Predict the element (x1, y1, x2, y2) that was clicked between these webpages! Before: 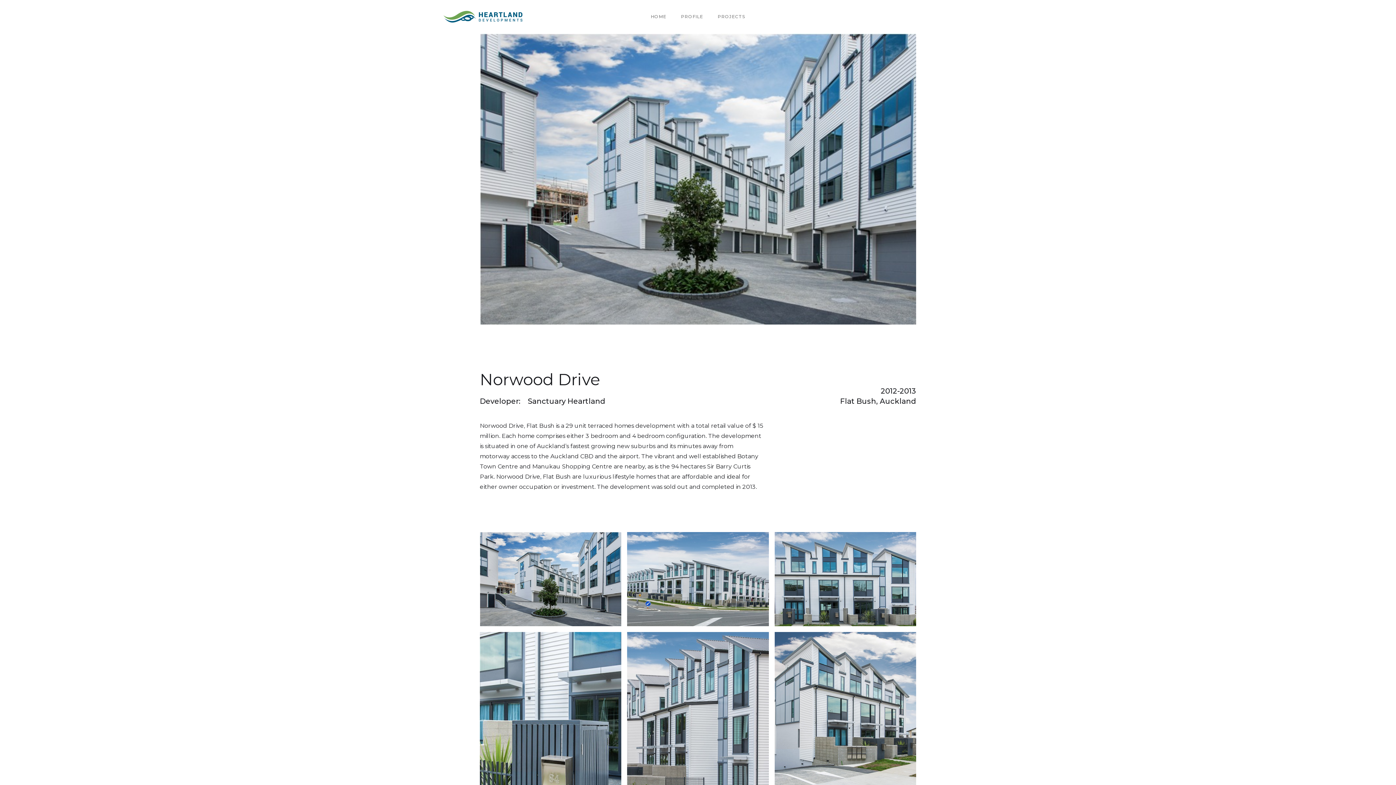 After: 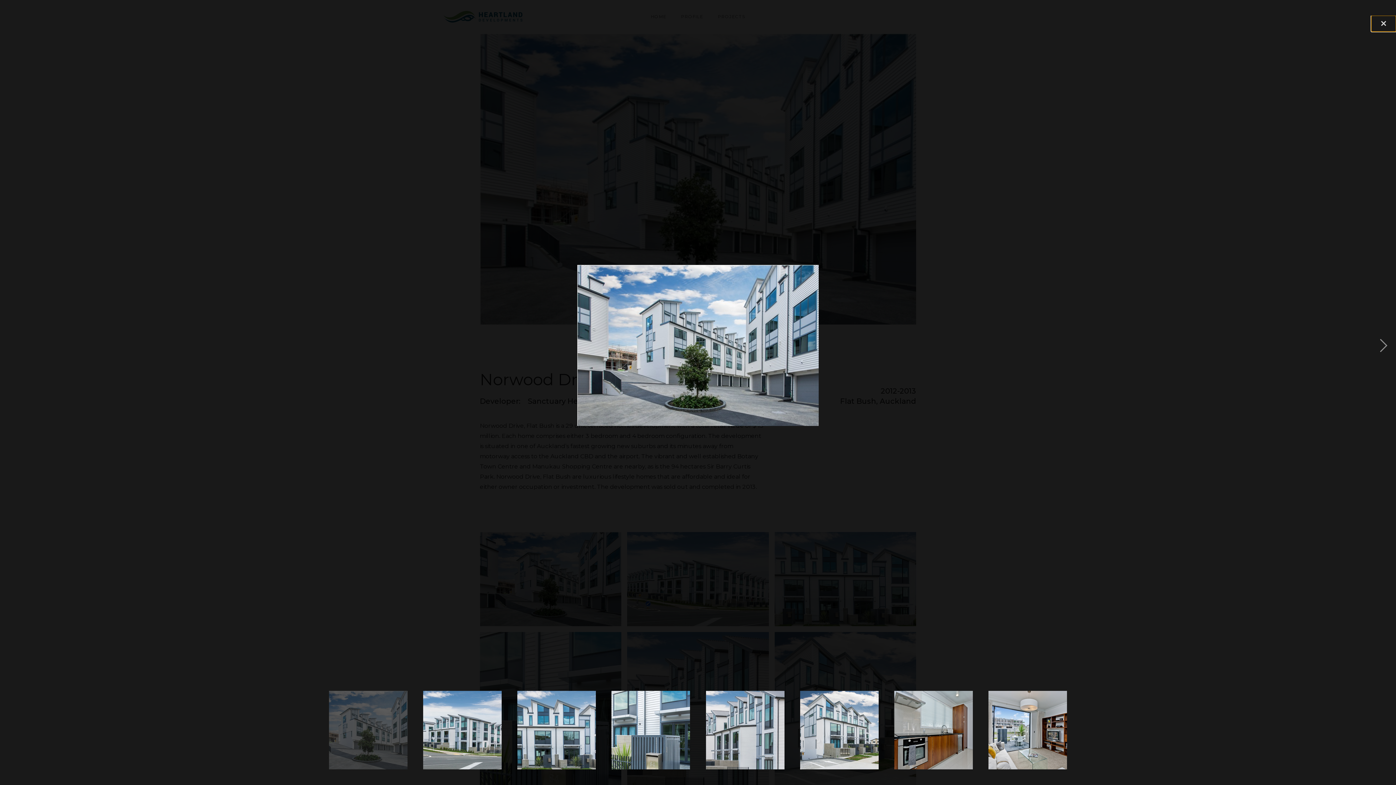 Action: bbox: (480, 532, 621, 626) label: open lightbox